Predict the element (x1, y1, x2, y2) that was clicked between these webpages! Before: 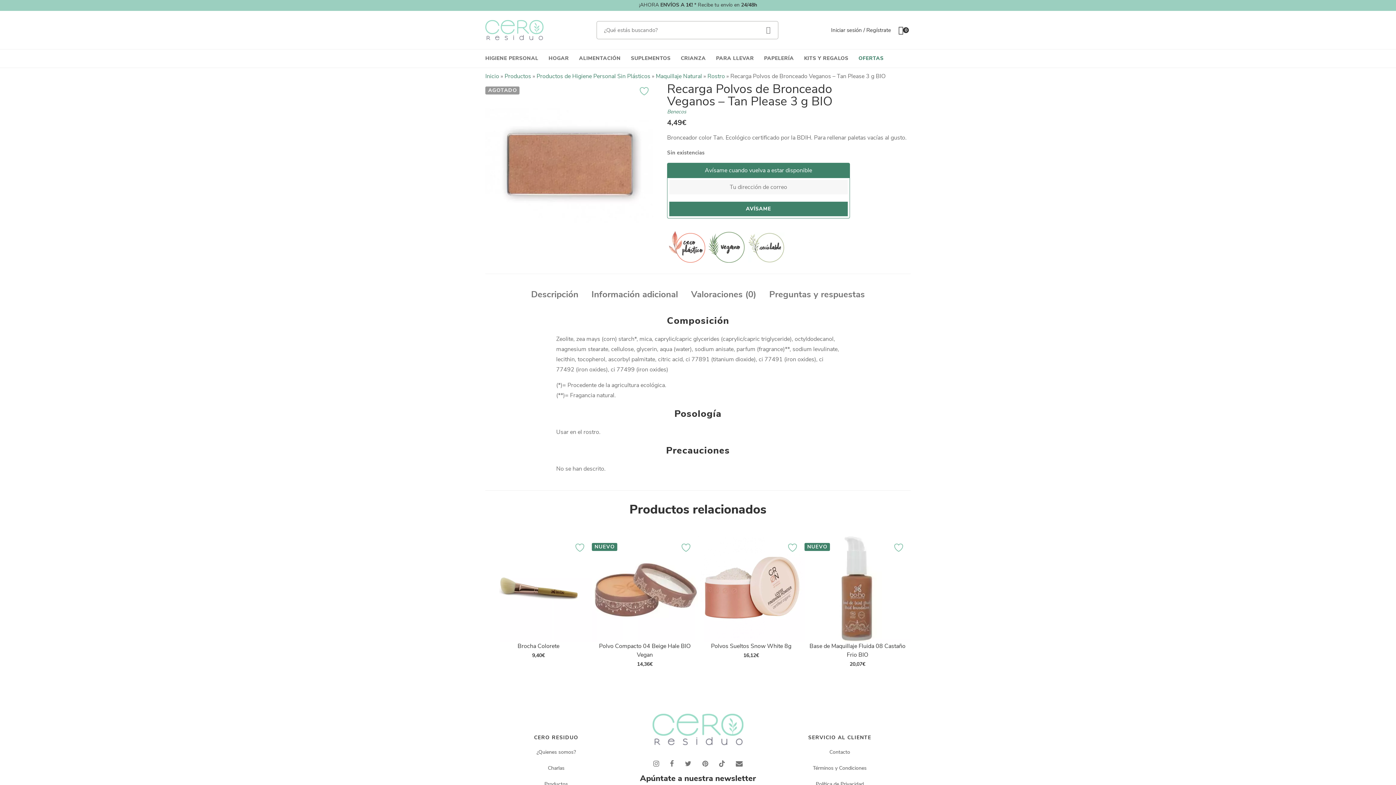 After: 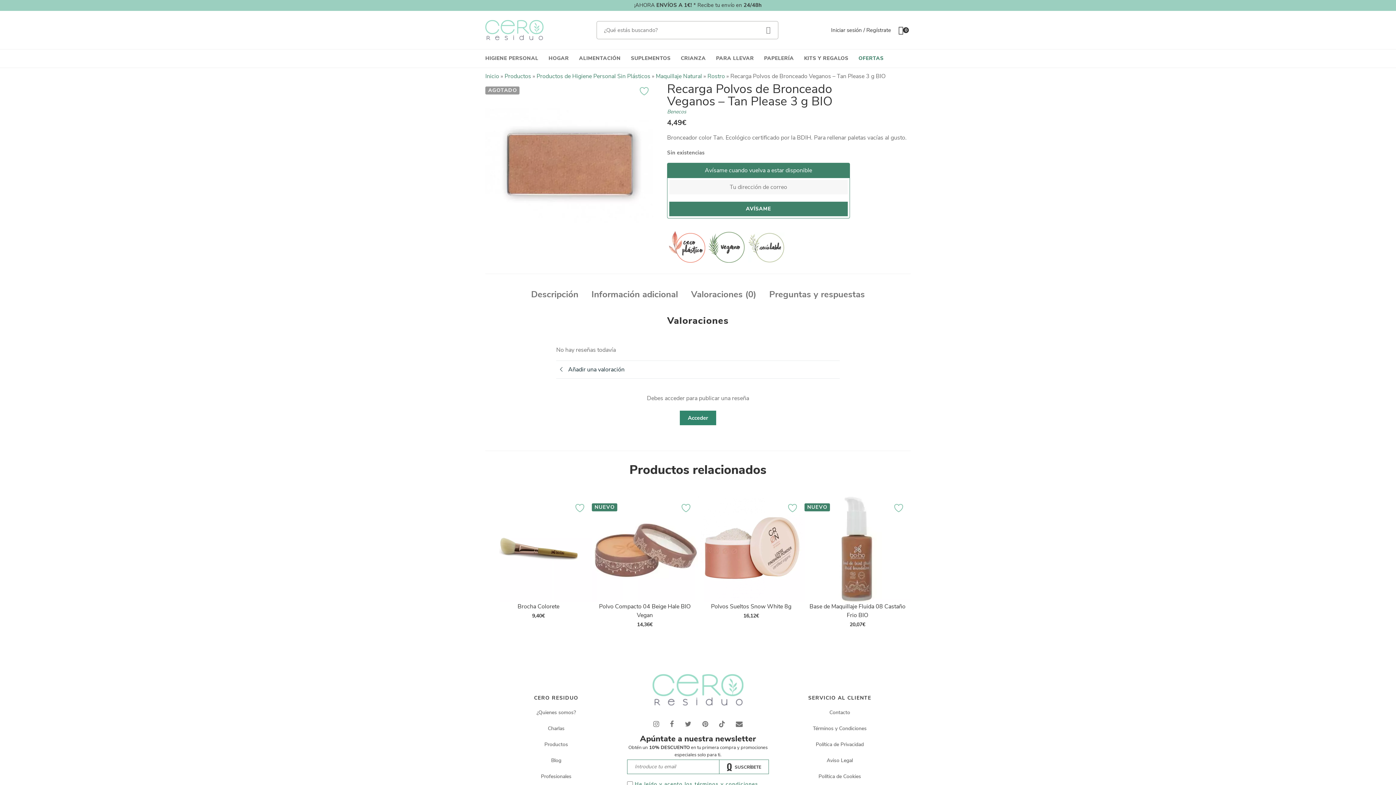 Action: label: Valoraciones (0) bbox: (684, 284, 762, 303)